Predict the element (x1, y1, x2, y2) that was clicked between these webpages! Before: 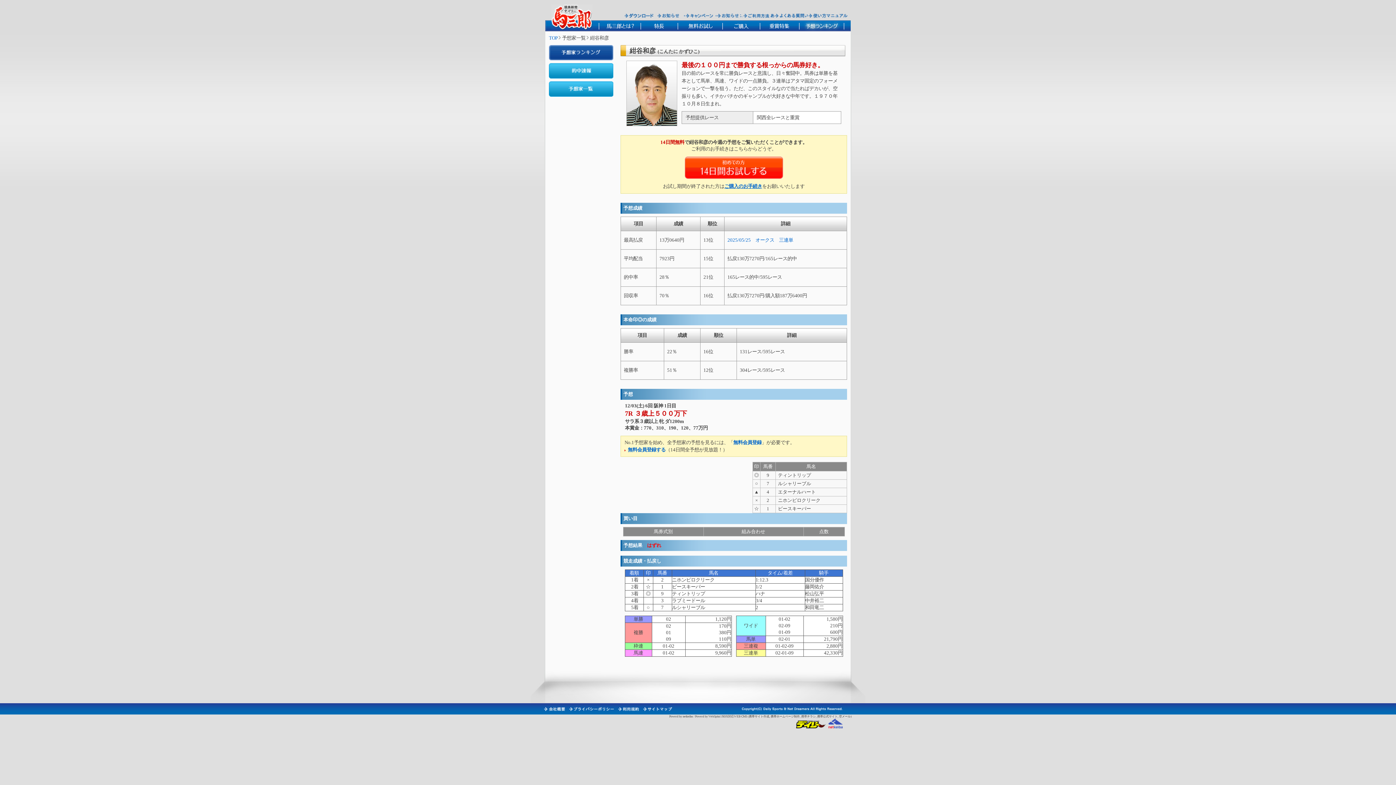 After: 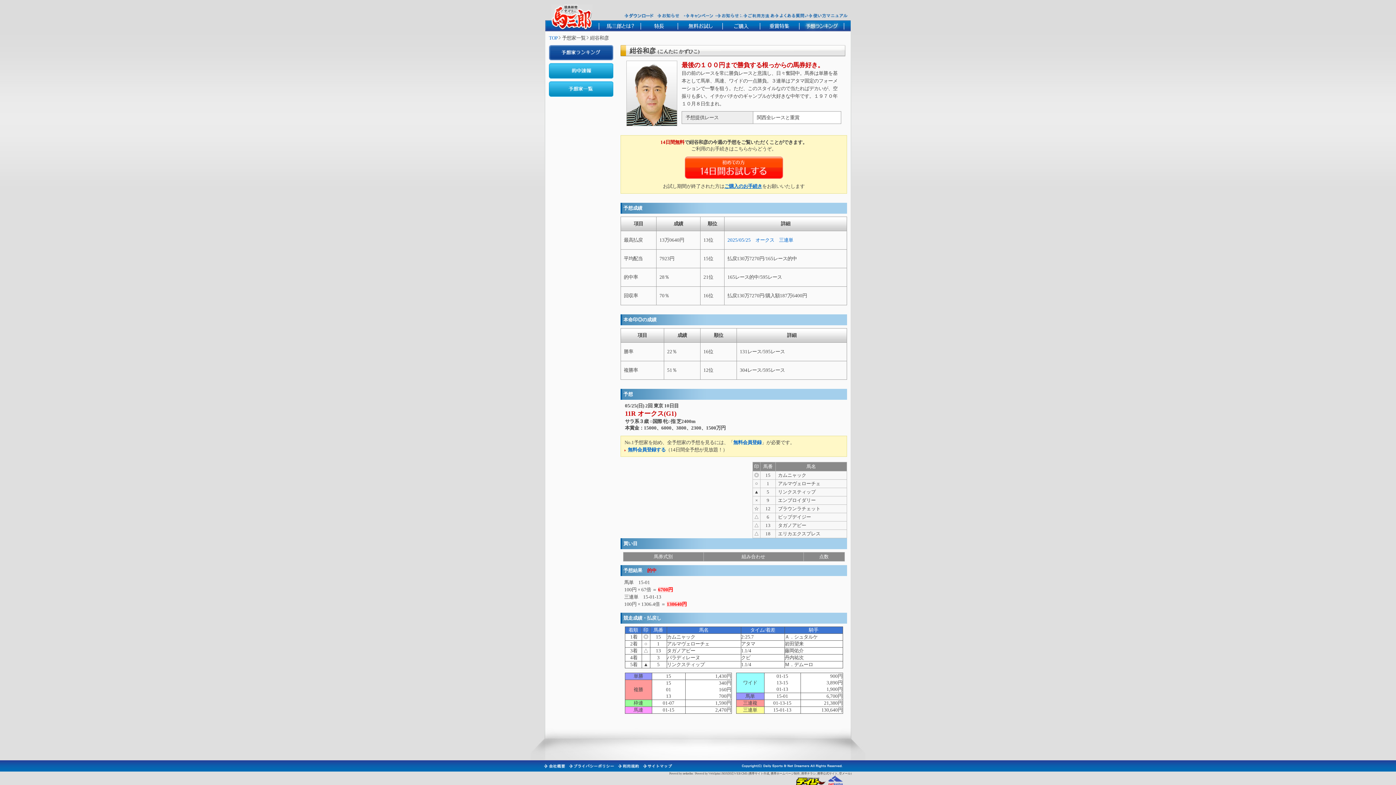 Action: bbox: (727, 237, 793, 242) label: 2025/05/25　オークス　三連単